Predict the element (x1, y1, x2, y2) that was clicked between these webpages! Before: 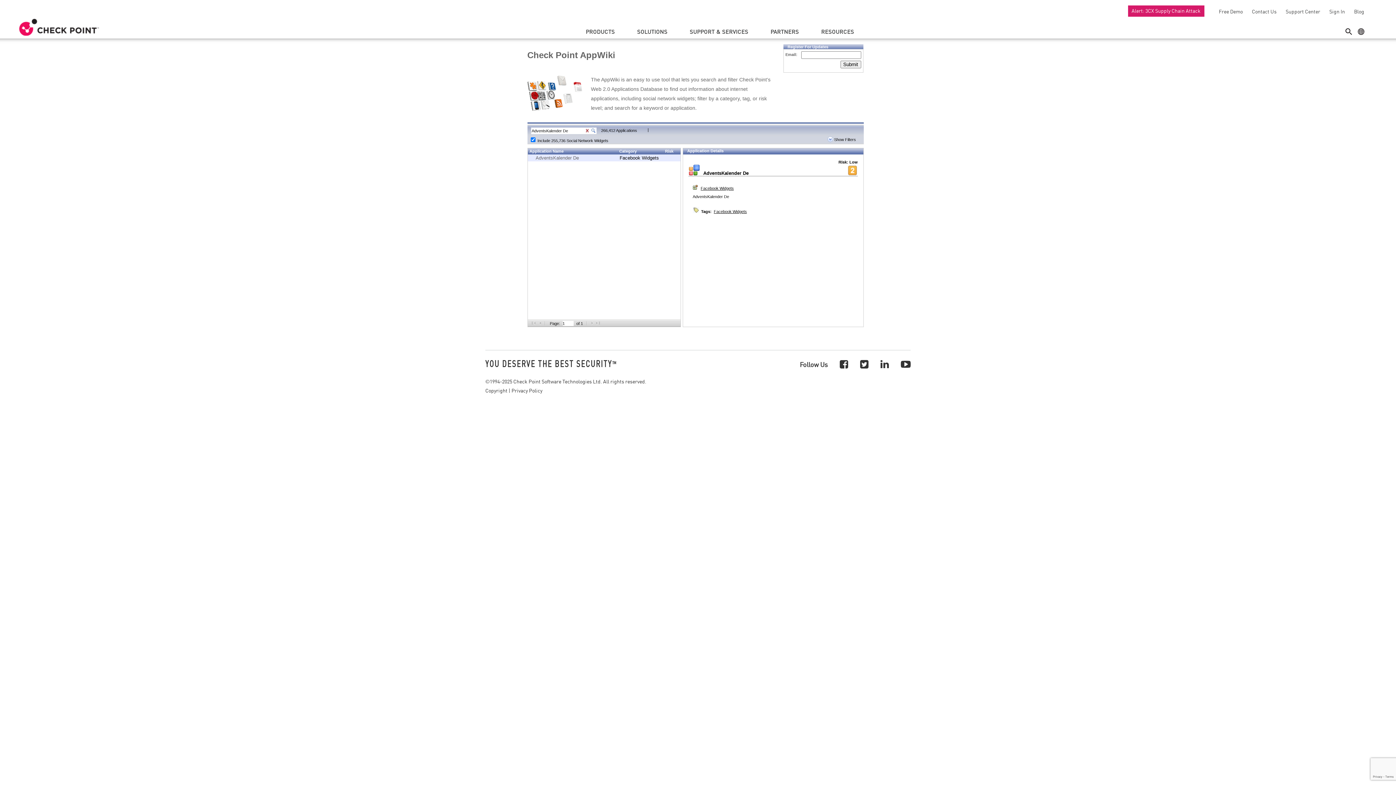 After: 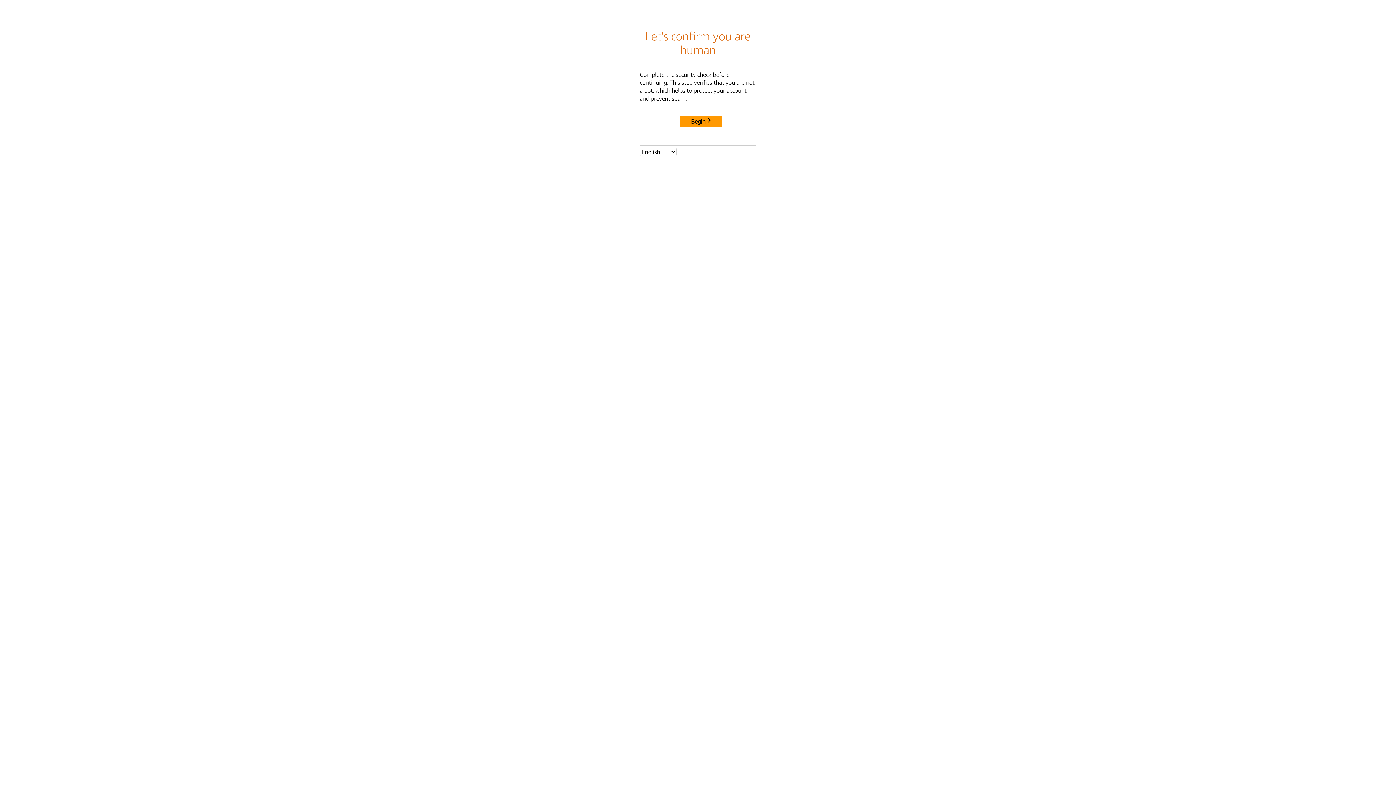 Action: bbox: (1248, 8, 1276, 14) label: Contact Us